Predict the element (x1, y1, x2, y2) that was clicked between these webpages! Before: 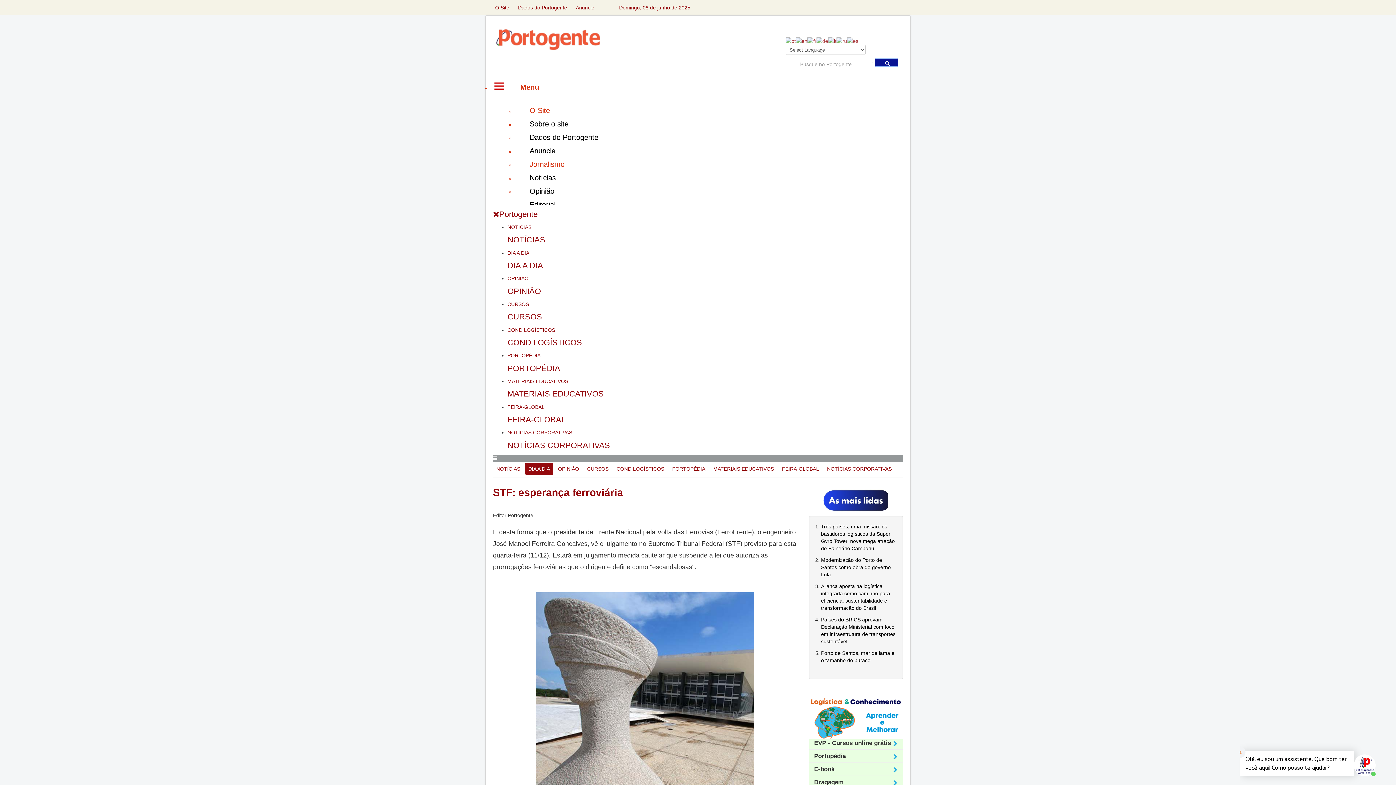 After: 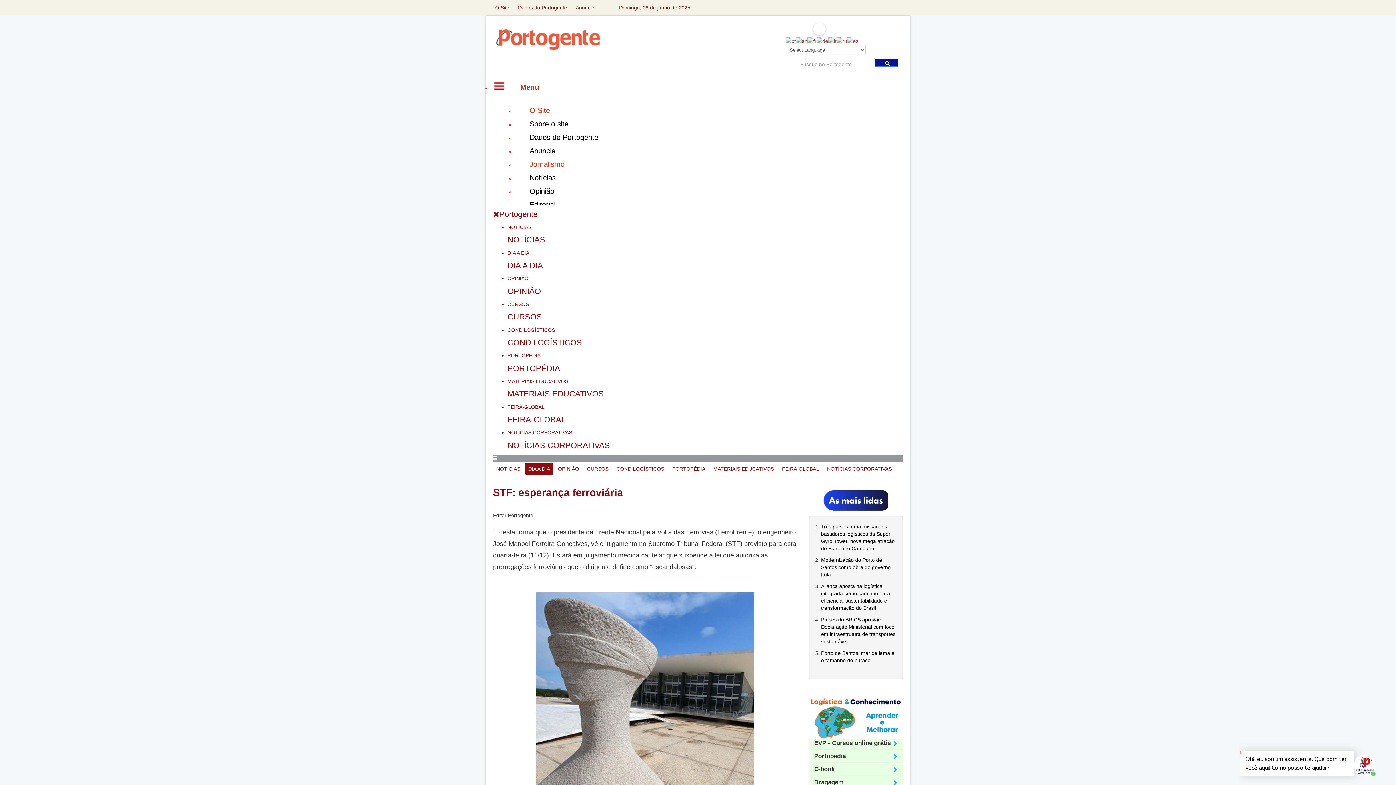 Action: bbox: (815, 24, 824, 33)